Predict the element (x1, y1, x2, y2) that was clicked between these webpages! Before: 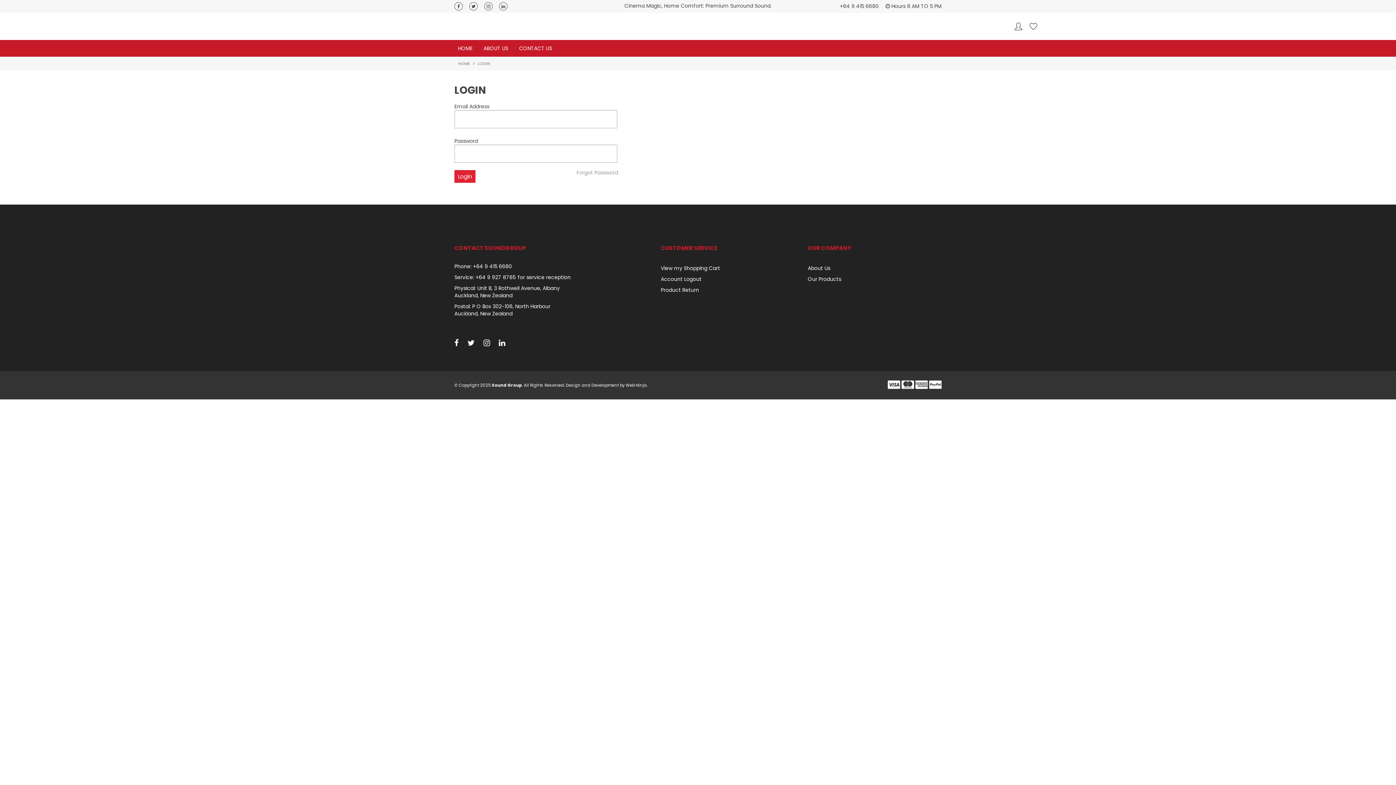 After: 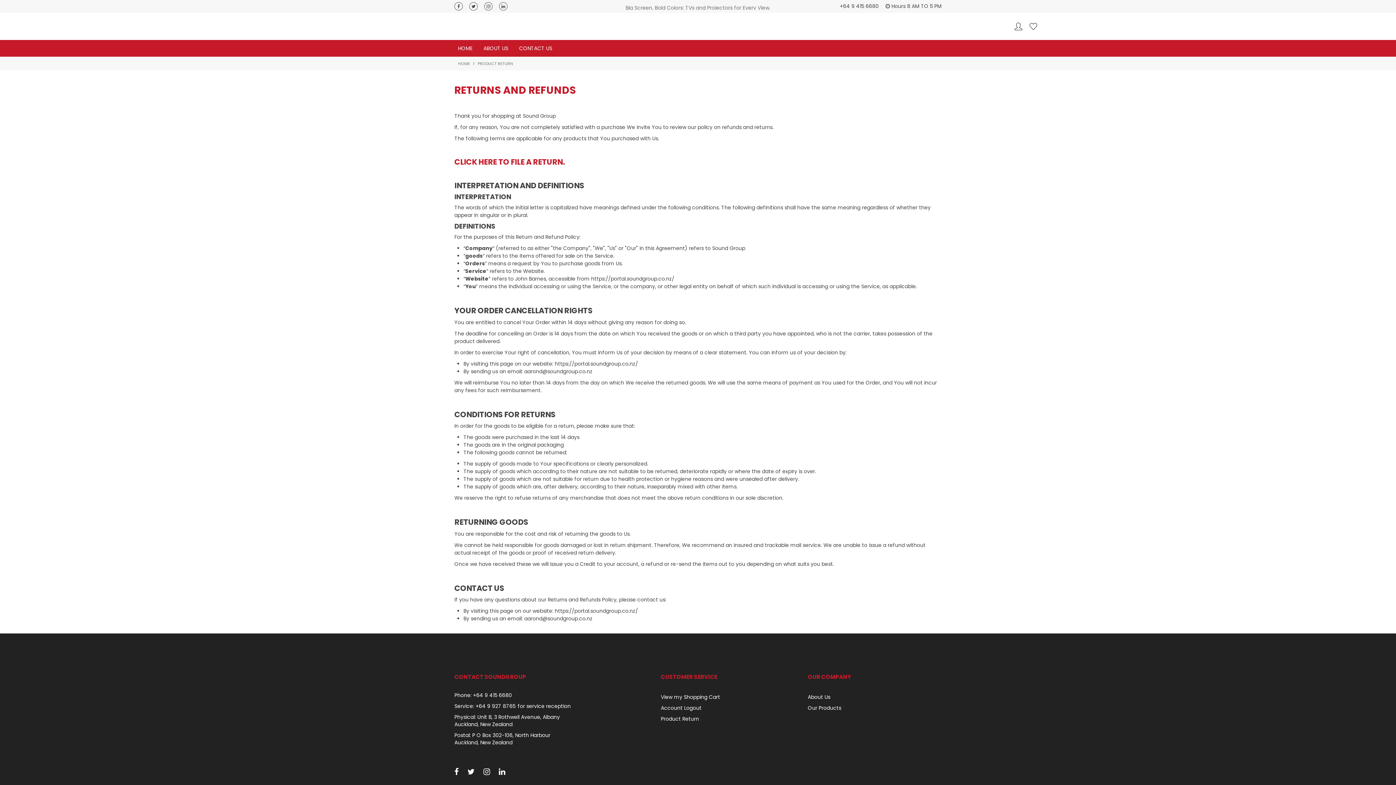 Action: label: Product Return bbox: (661, 286, 720, 293)